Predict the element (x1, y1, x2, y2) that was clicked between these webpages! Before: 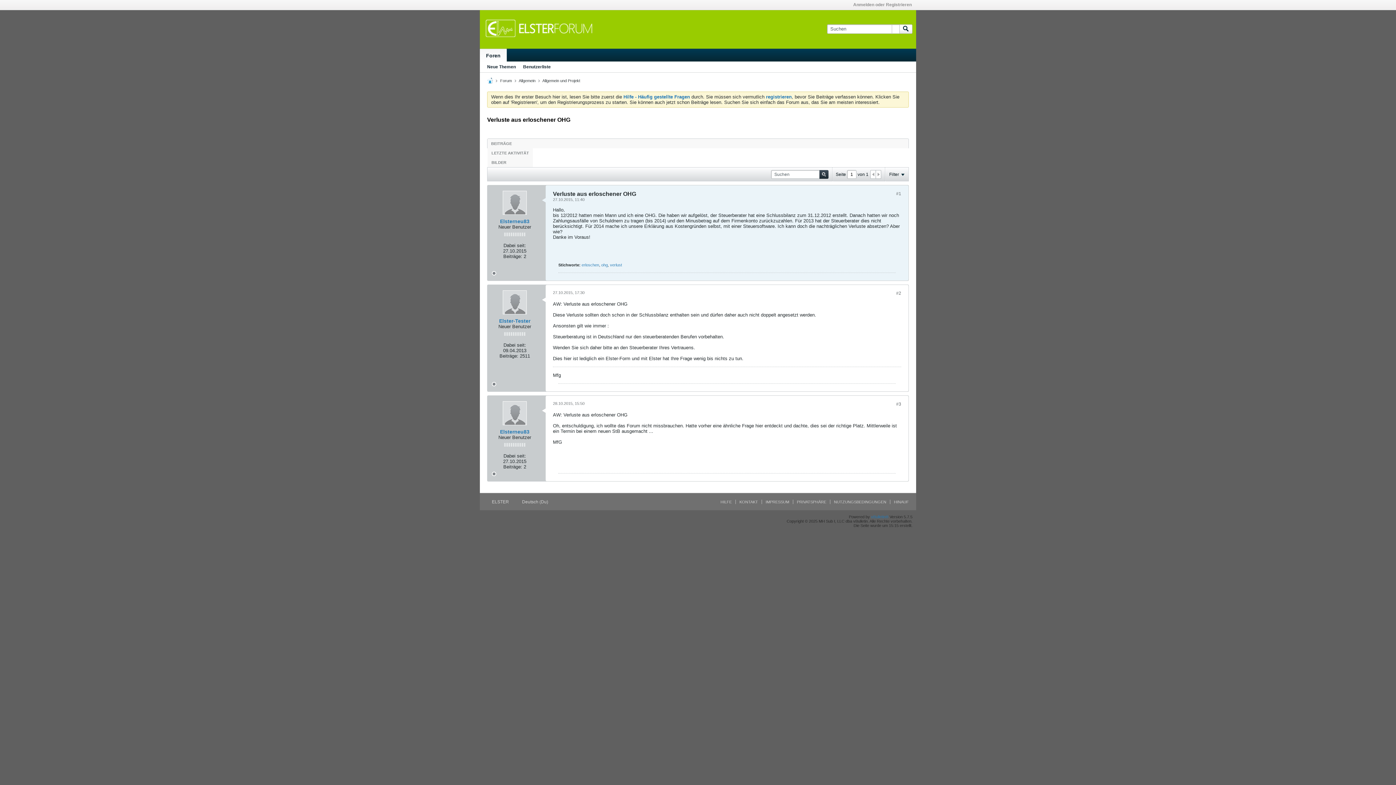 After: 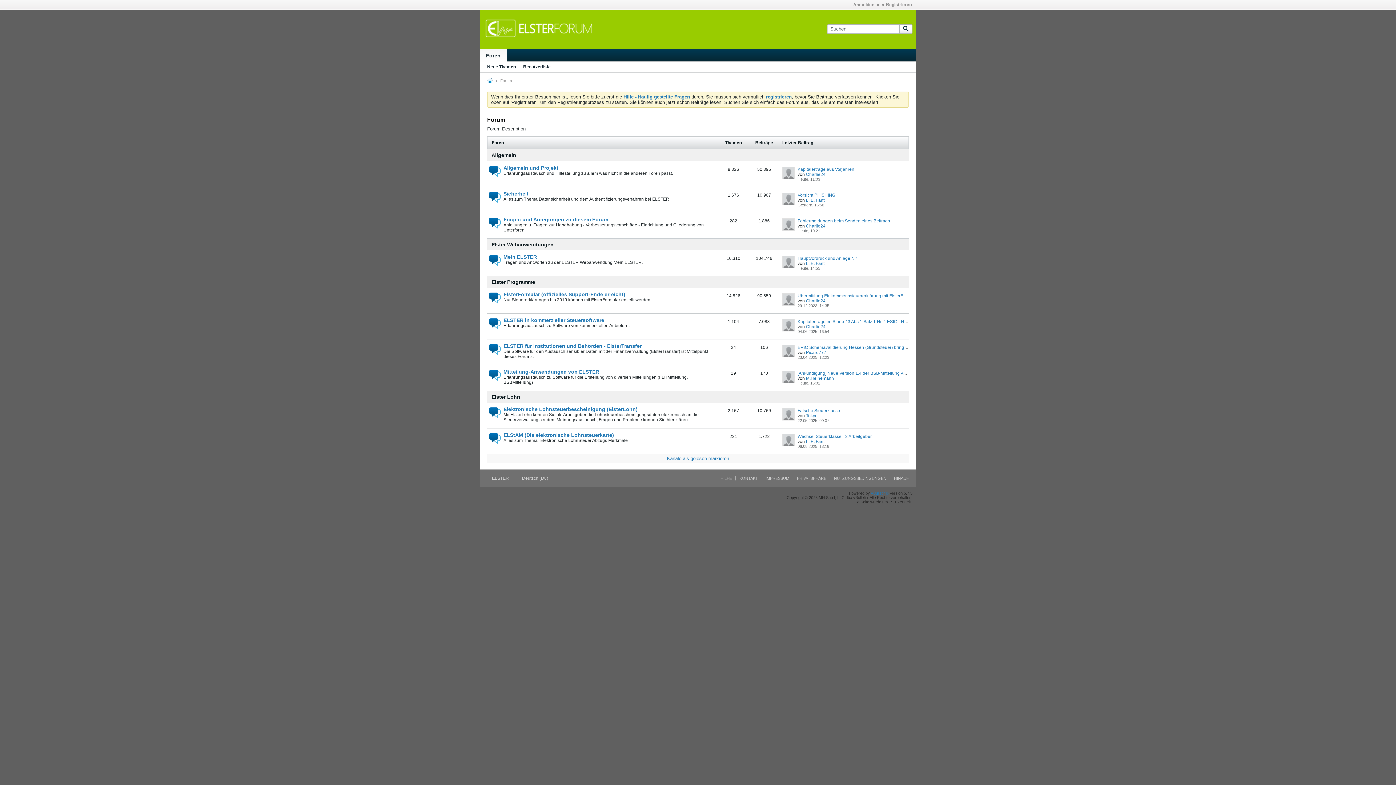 Action: label: Forum bbox: (500, 78, 512, 82)